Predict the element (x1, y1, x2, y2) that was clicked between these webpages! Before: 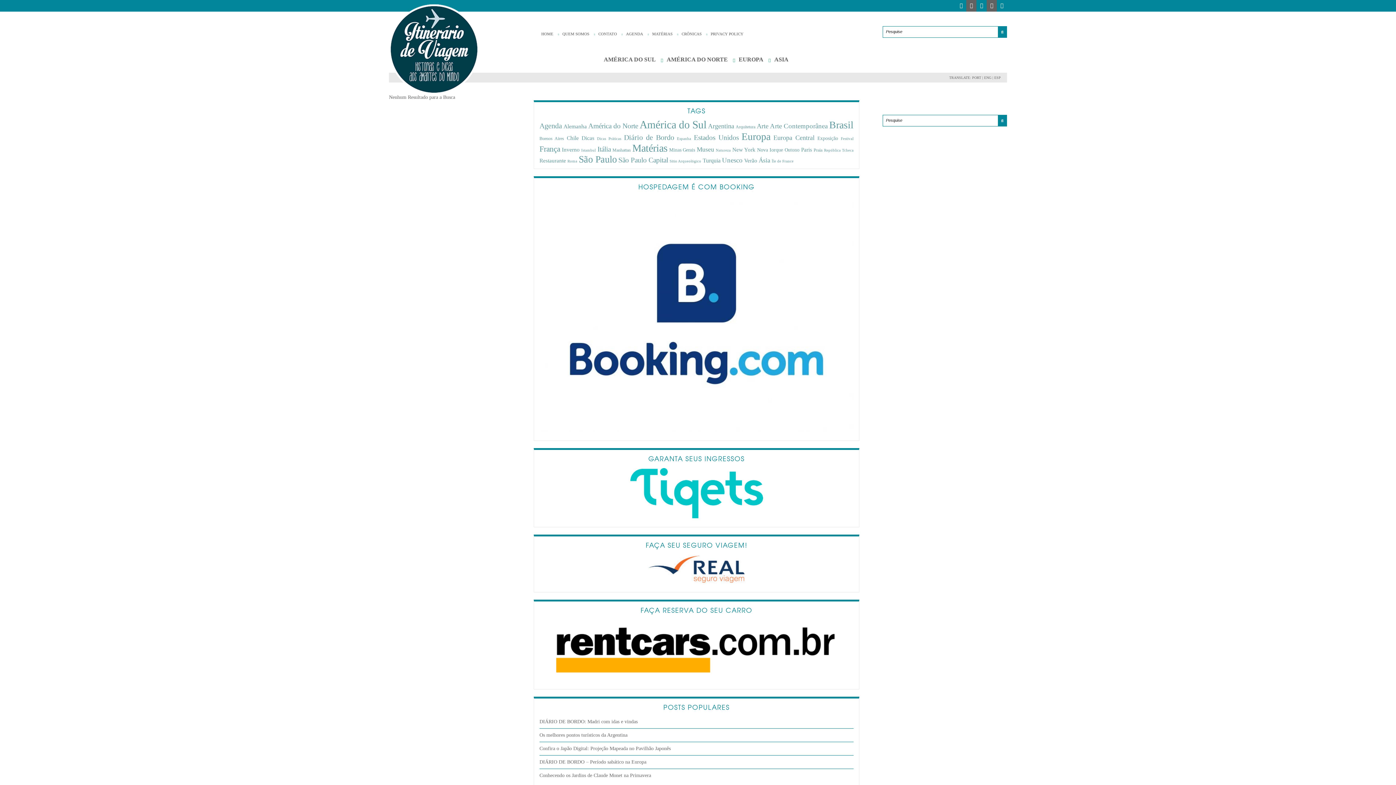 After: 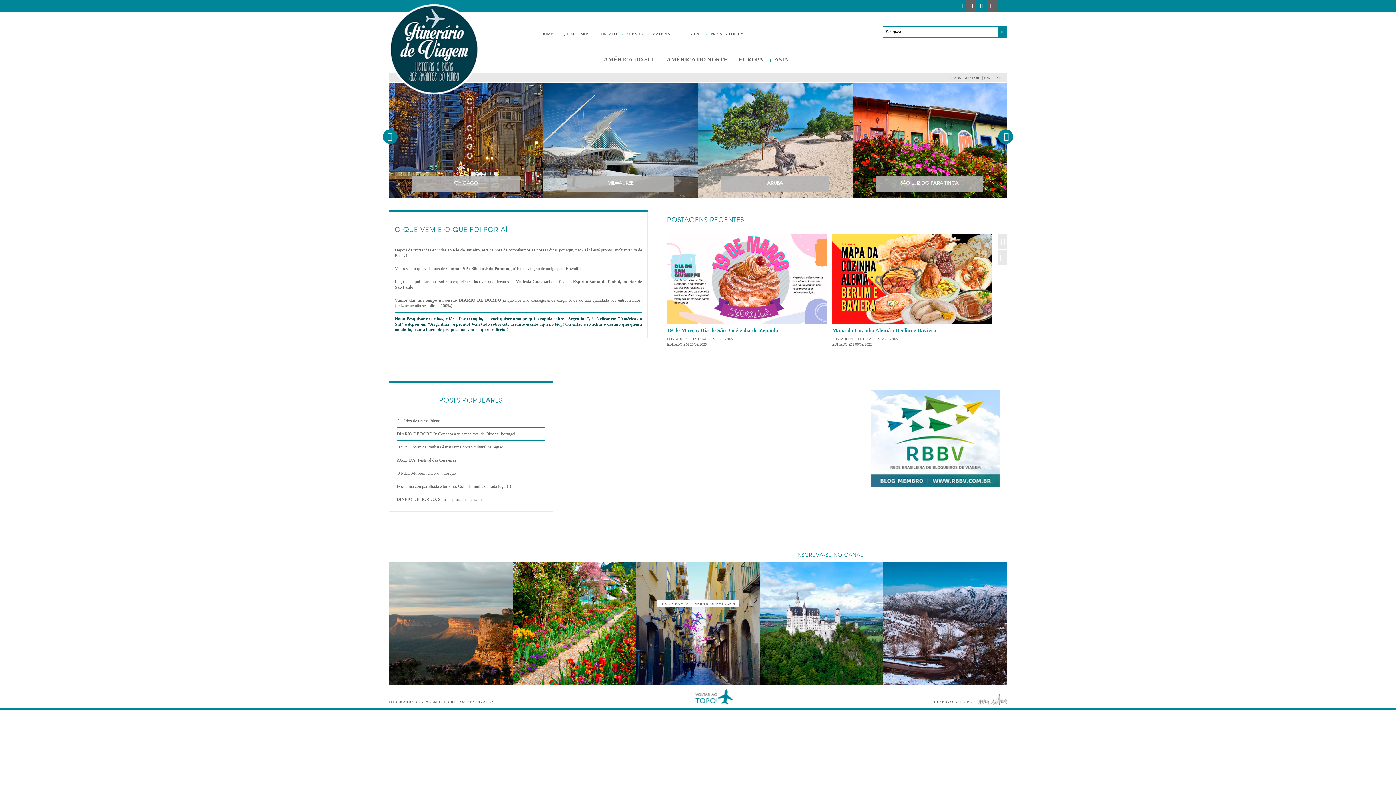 Action: label: EUROPA bbox: (738, 56, 763, 62)